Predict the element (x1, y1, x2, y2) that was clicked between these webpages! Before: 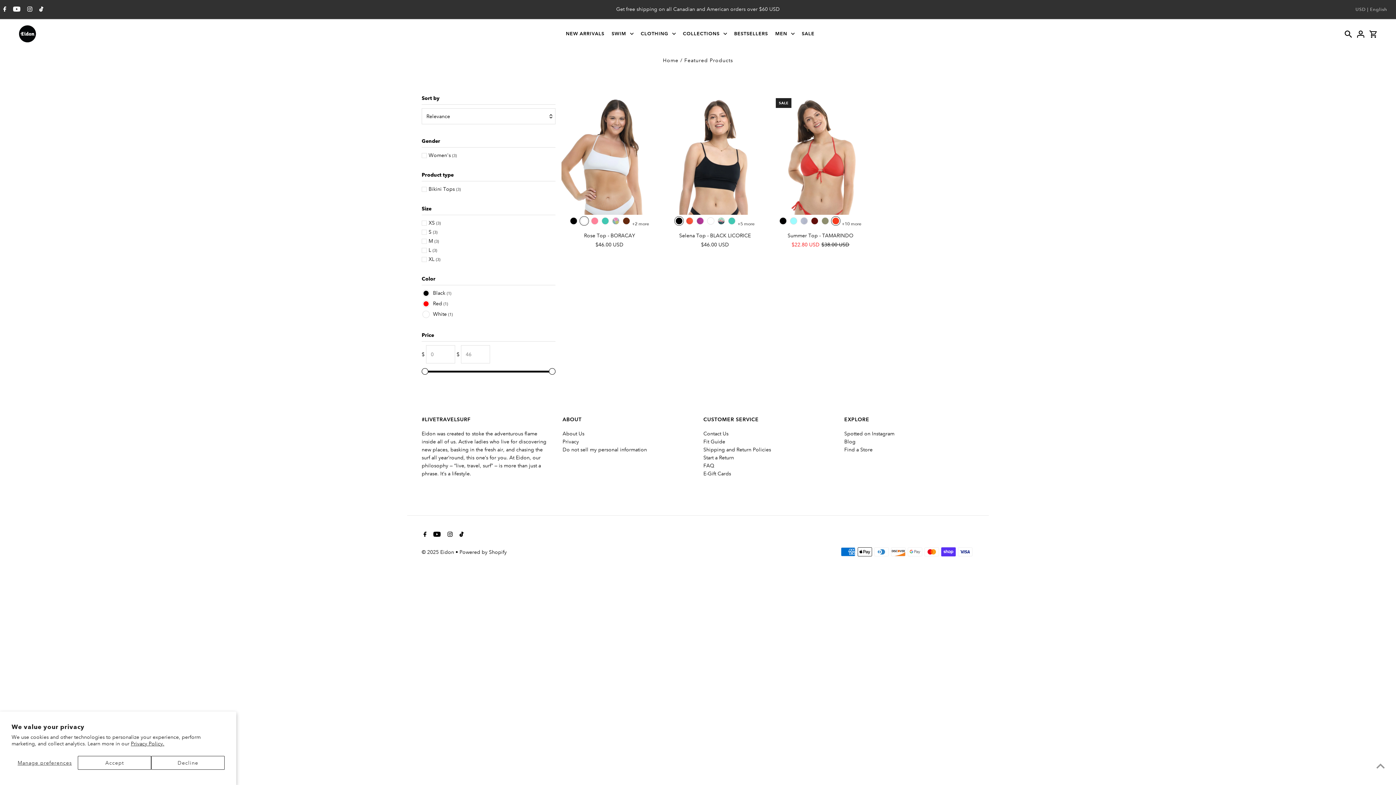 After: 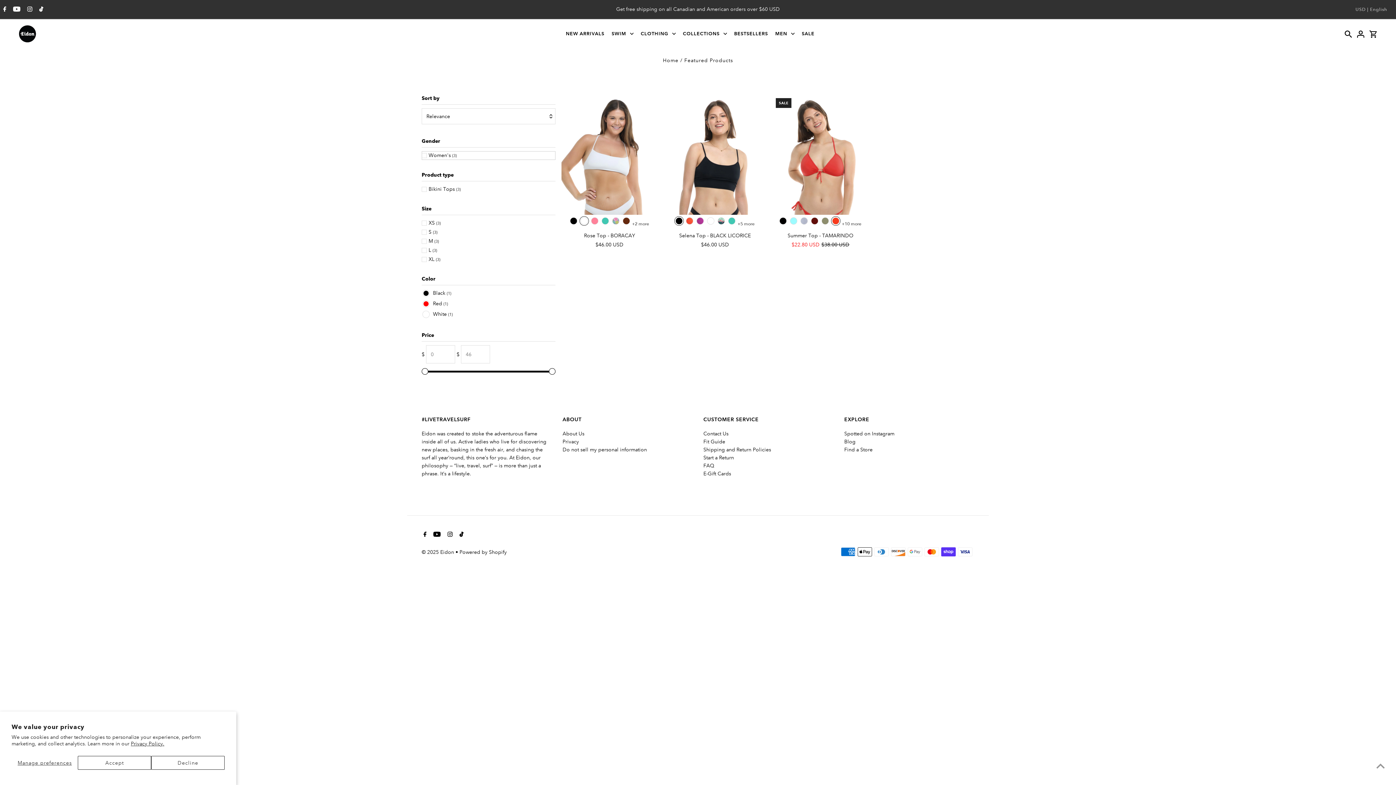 Action: bbox: (421, 151, 555, 159) label: Women's (3)